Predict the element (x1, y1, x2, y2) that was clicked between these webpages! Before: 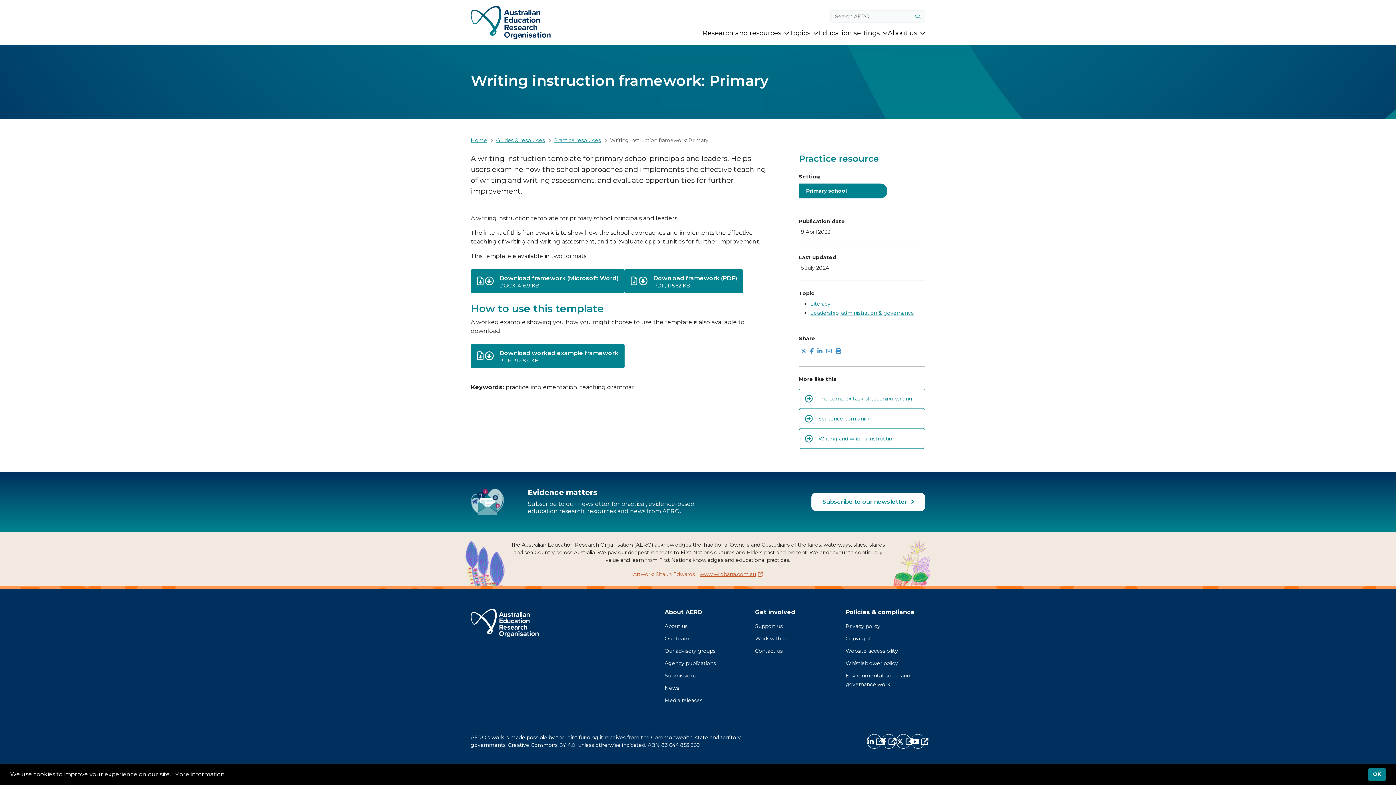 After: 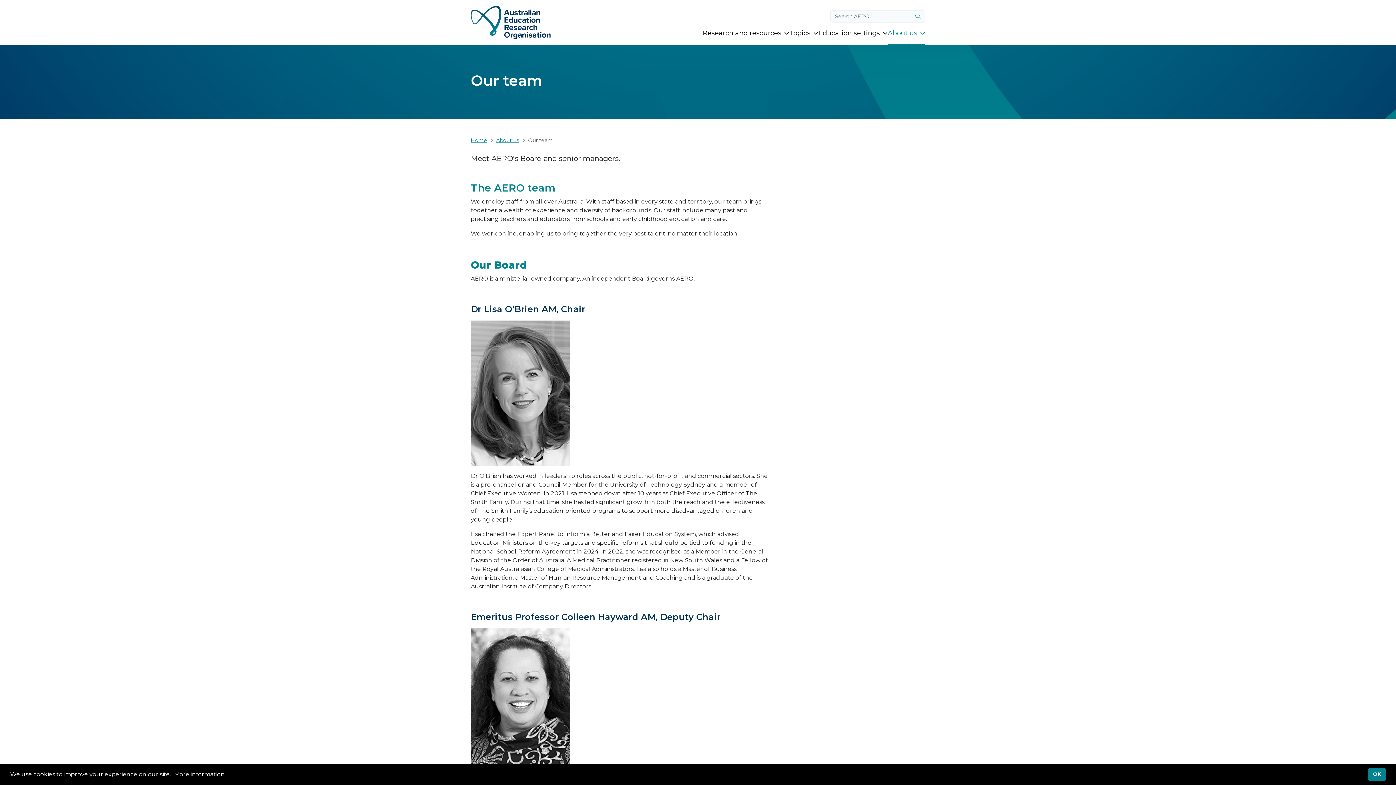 Action: bbox: (664, 635, 689, 642) label: Our team